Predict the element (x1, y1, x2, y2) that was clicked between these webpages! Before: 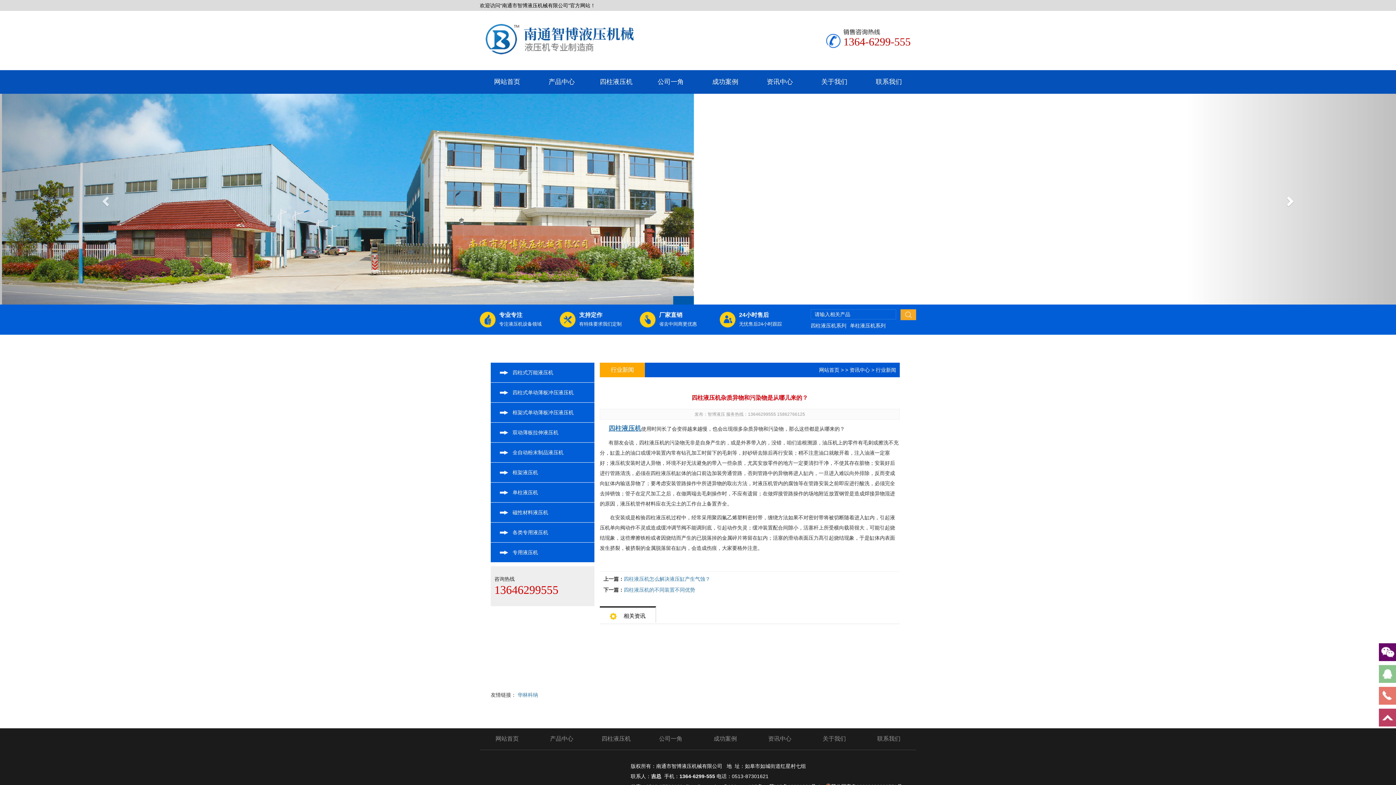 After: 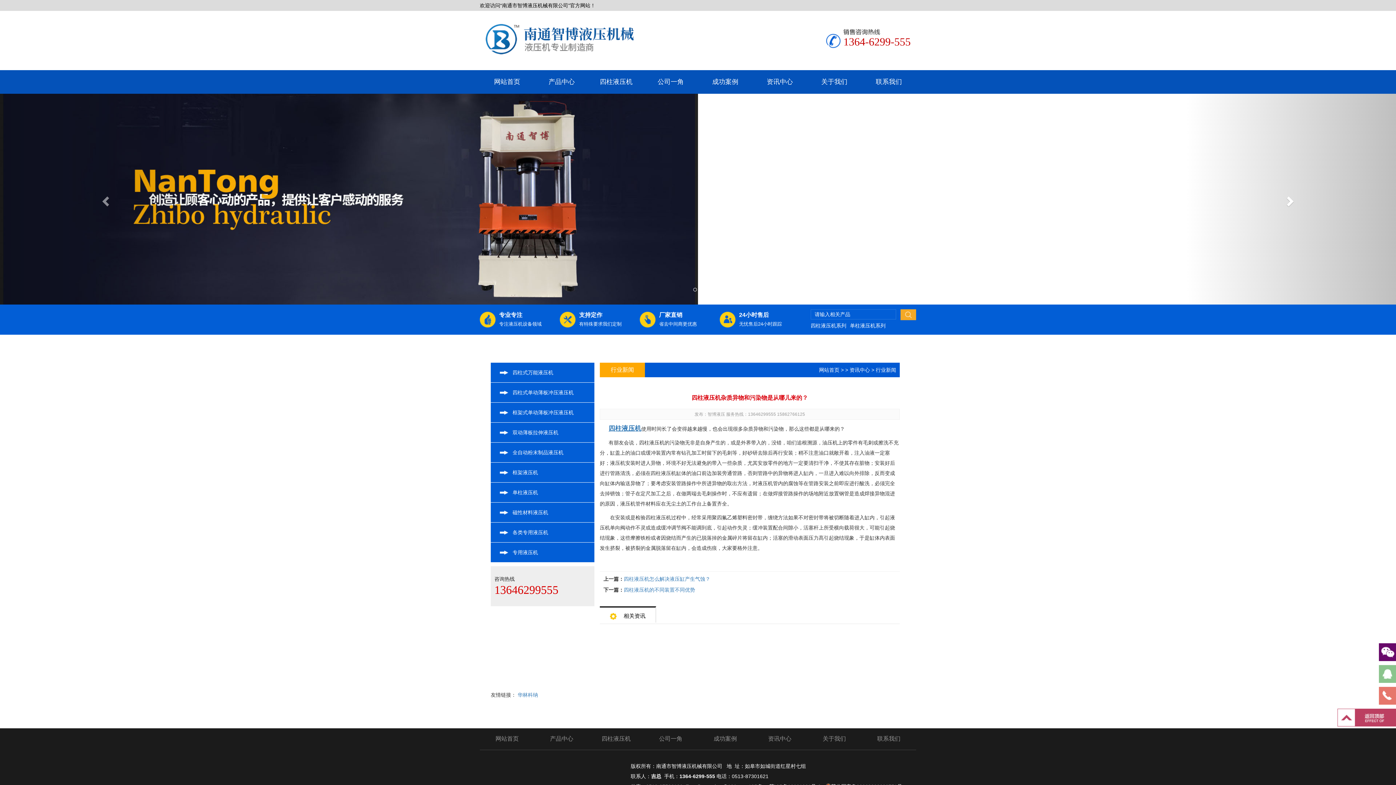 Action: bbox: (1379, 709, 1396, 726)